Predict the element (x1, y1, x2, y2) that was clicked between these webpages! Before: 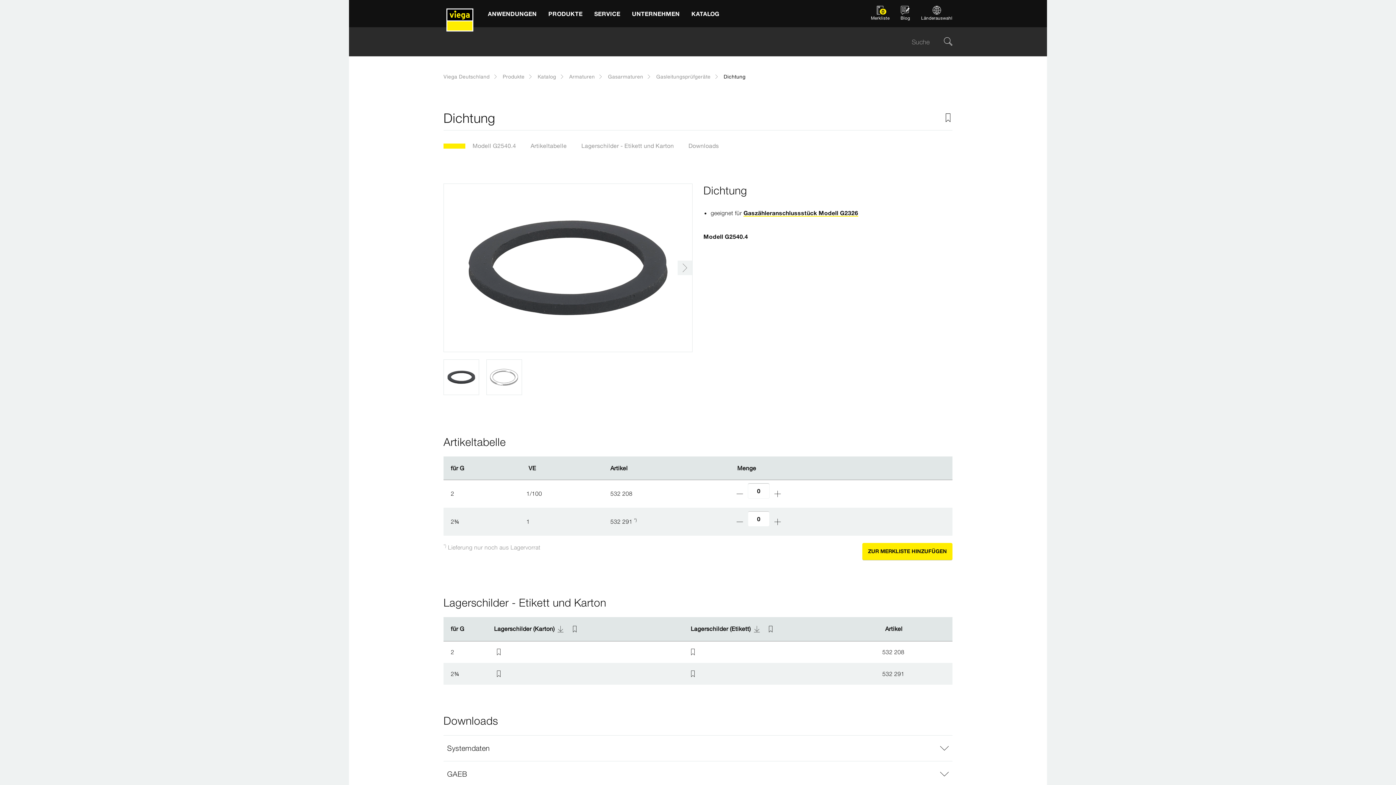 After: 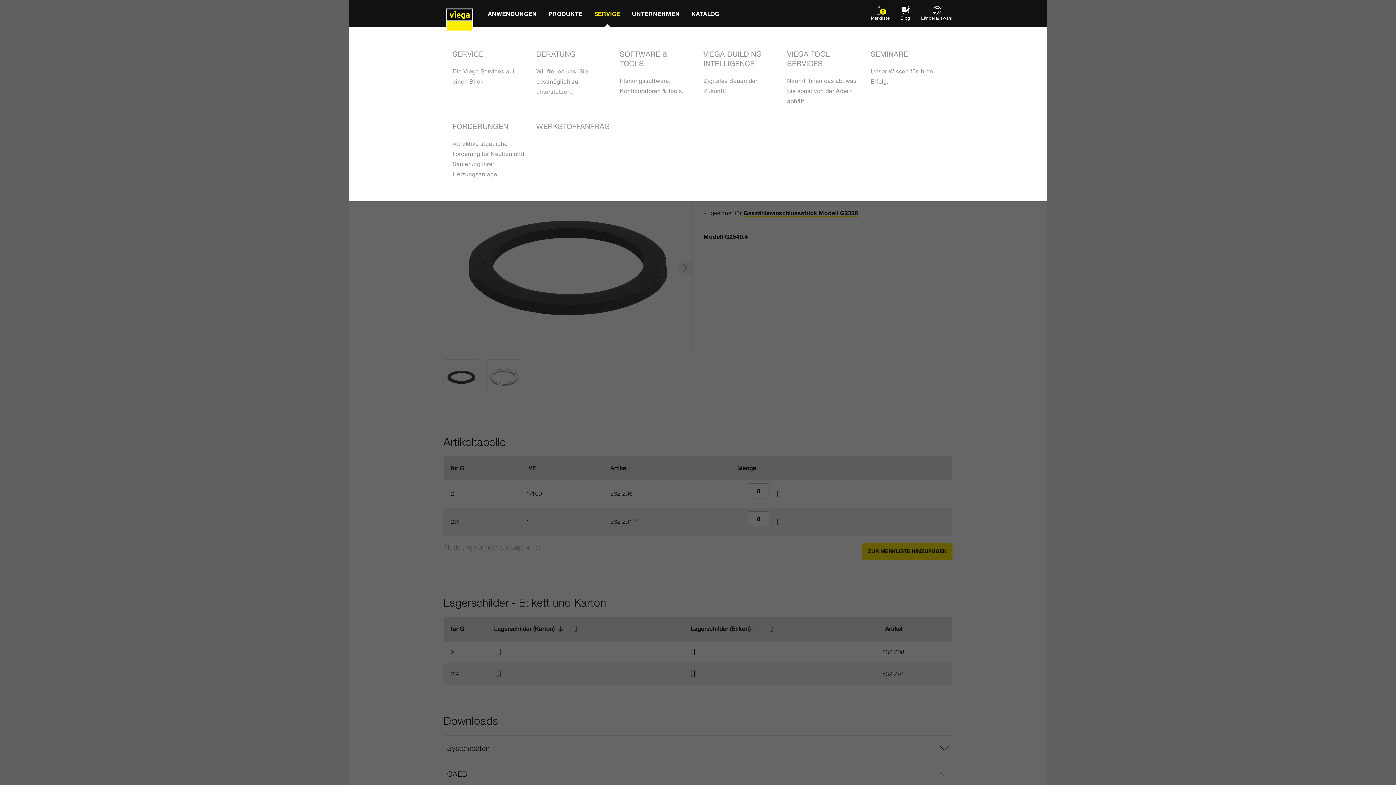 Action: bbox: (588, 0, 626, 27) label: SERVICE